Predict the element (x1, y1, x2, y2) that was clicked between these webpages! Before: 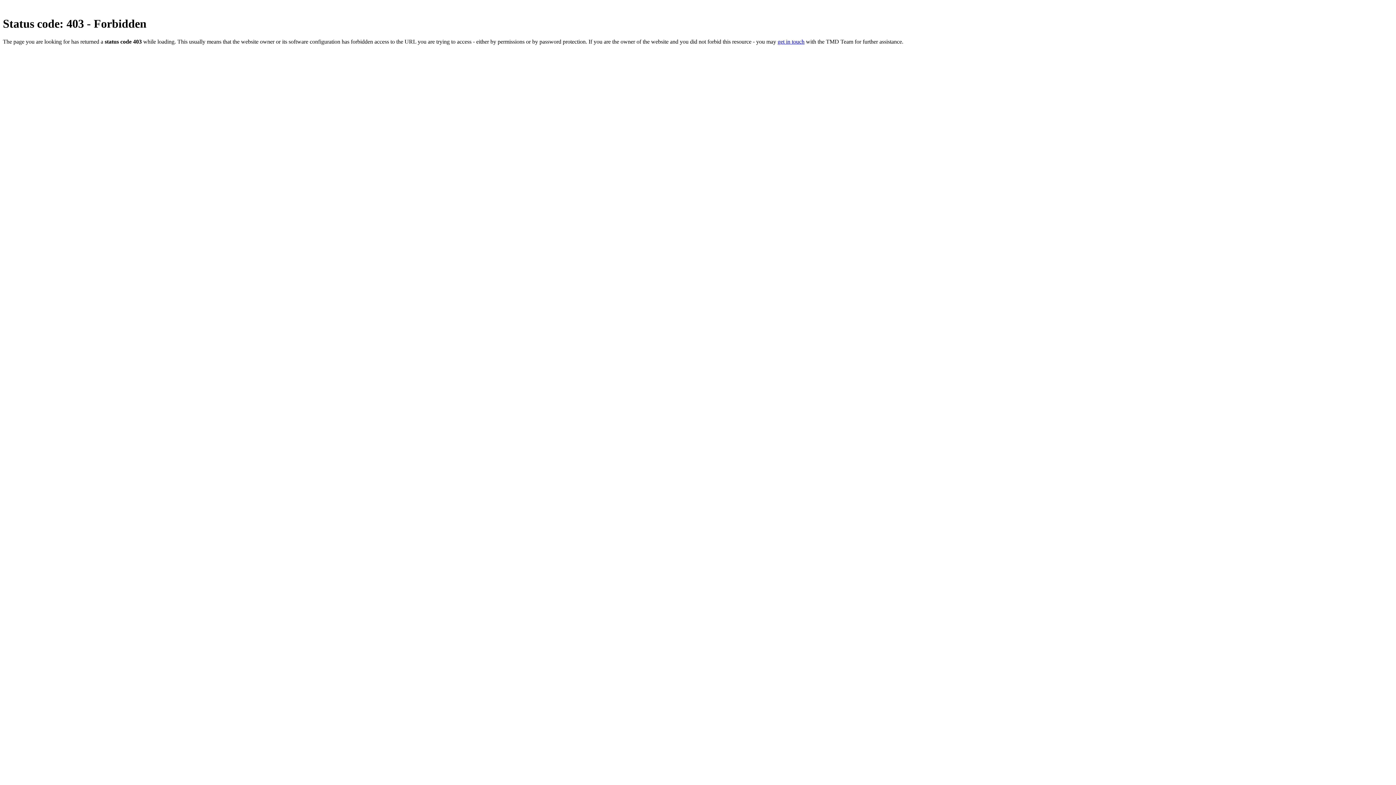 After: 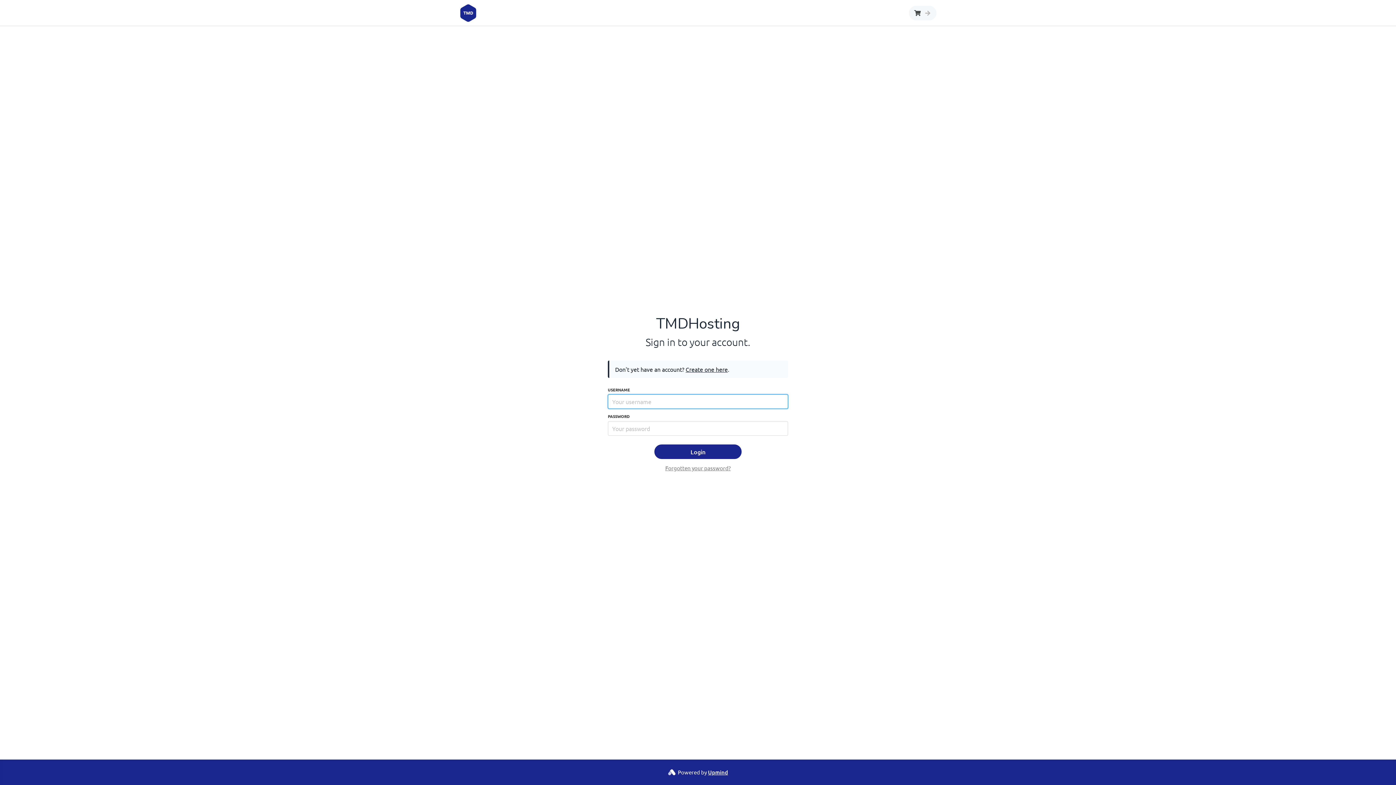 Action: label: get in touch bbox: (777, 38, 804, 44)